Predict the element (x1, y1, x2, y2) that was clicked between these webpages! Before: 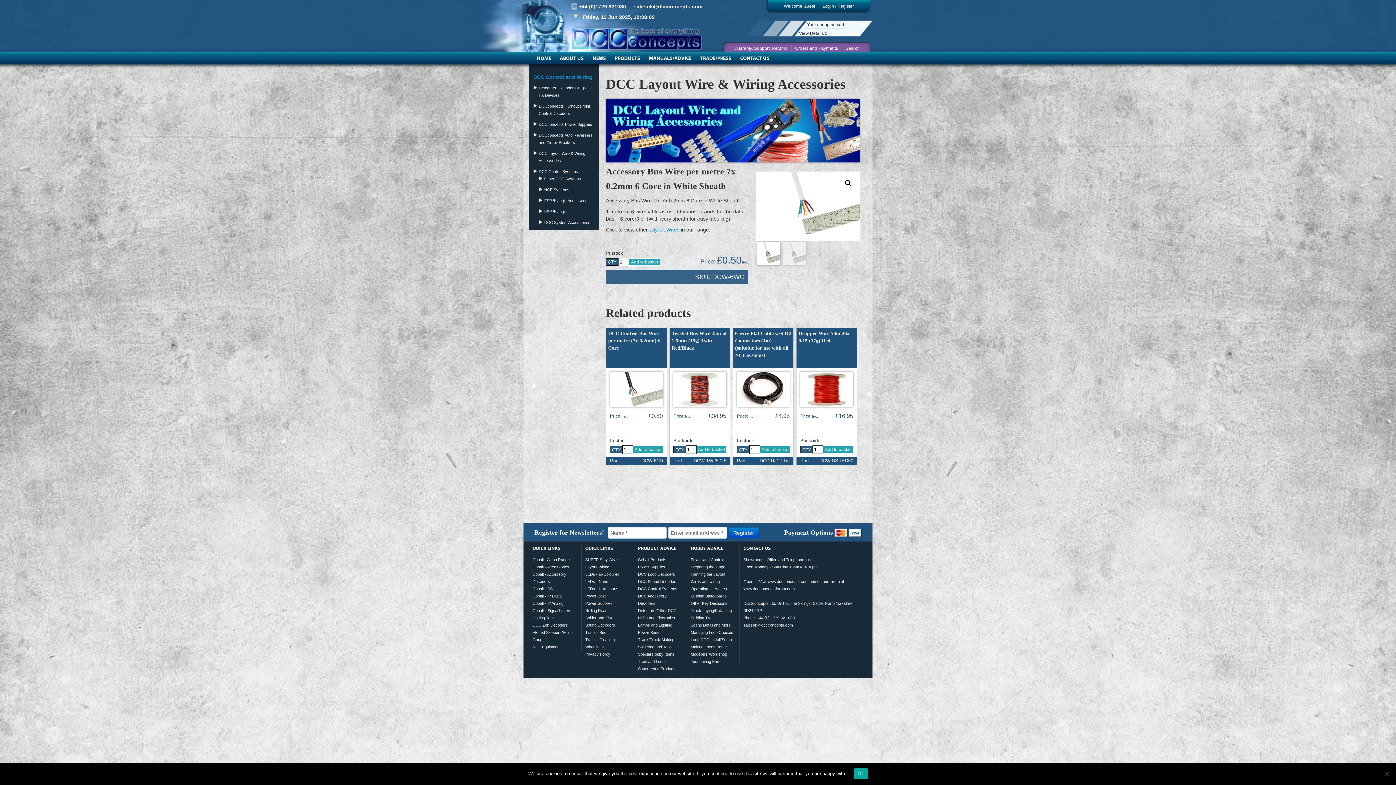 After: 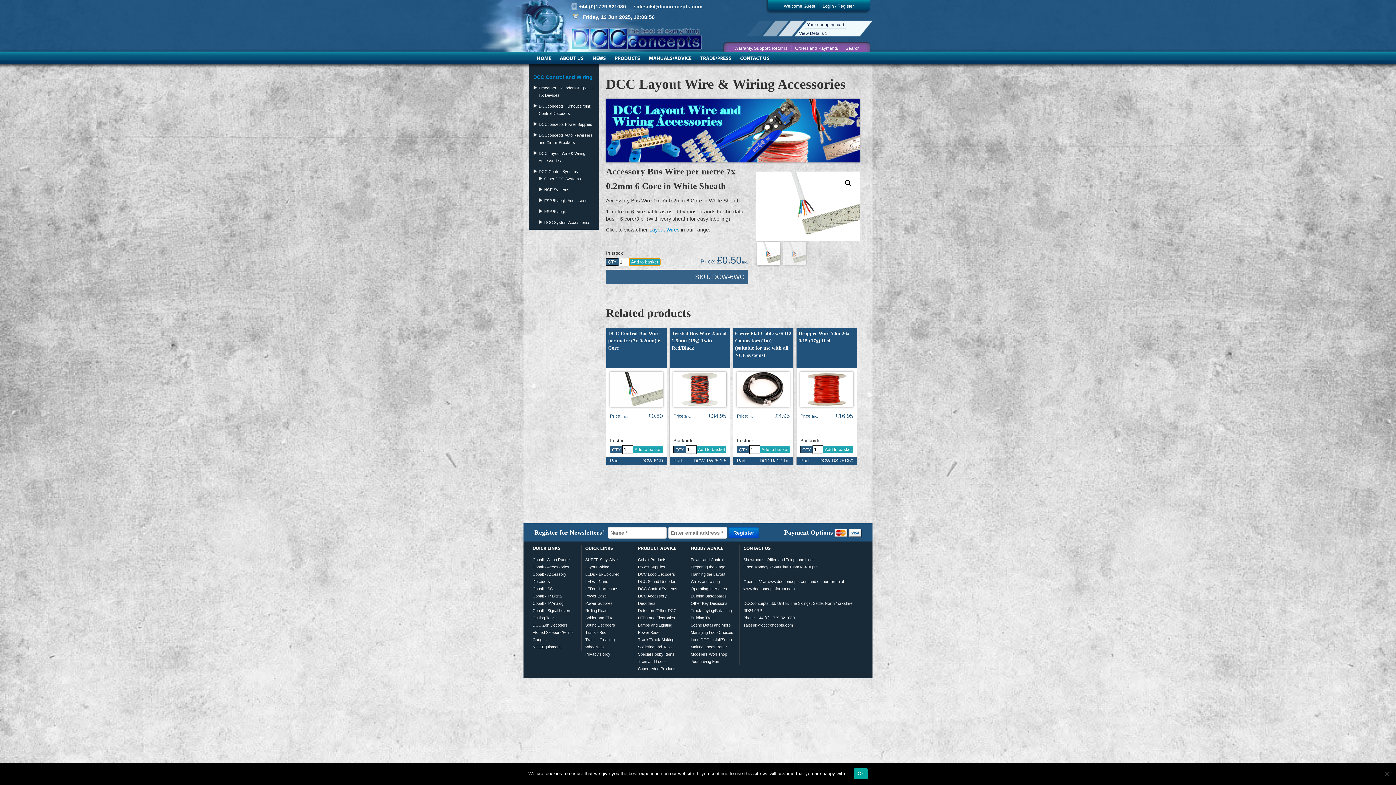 Action: bbox: (629, 258, 660, 265) label: Add to basket